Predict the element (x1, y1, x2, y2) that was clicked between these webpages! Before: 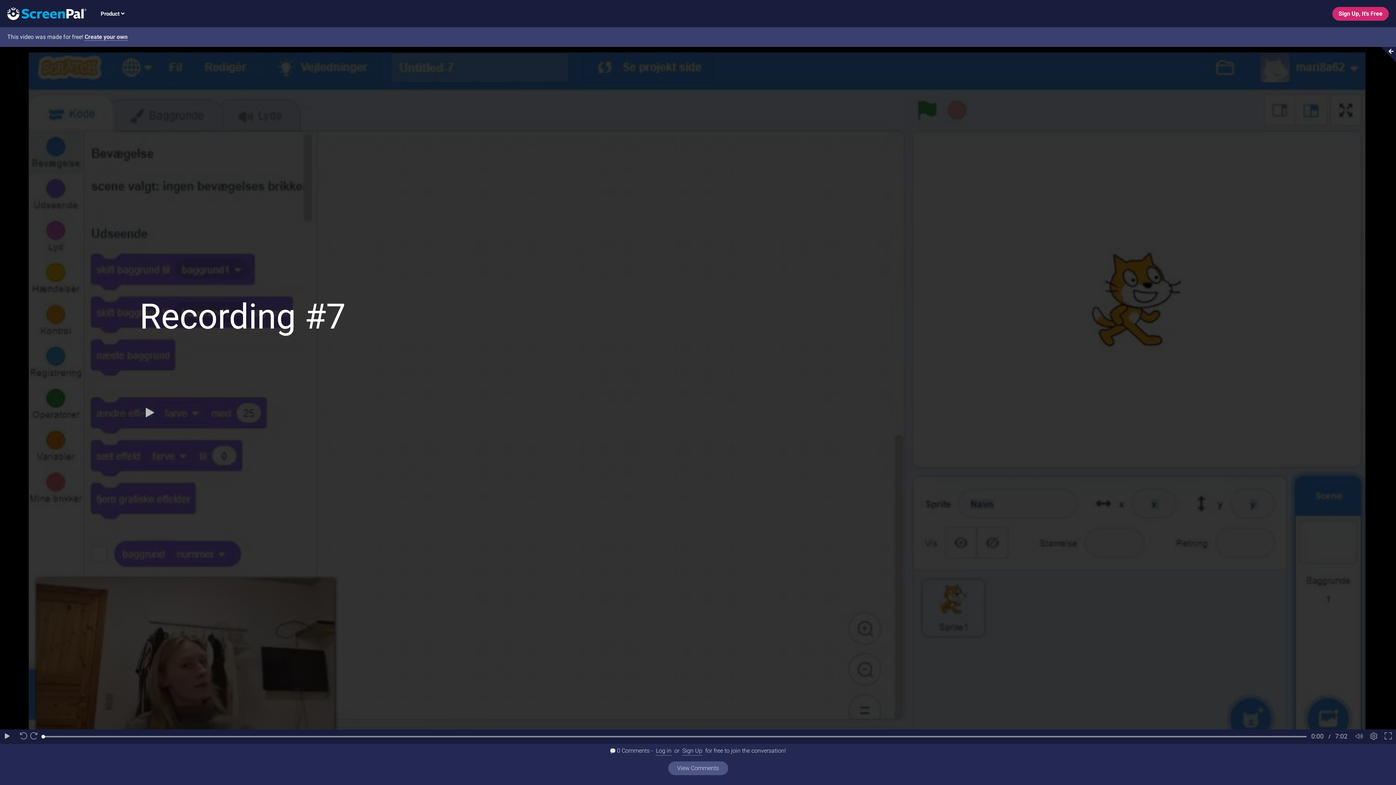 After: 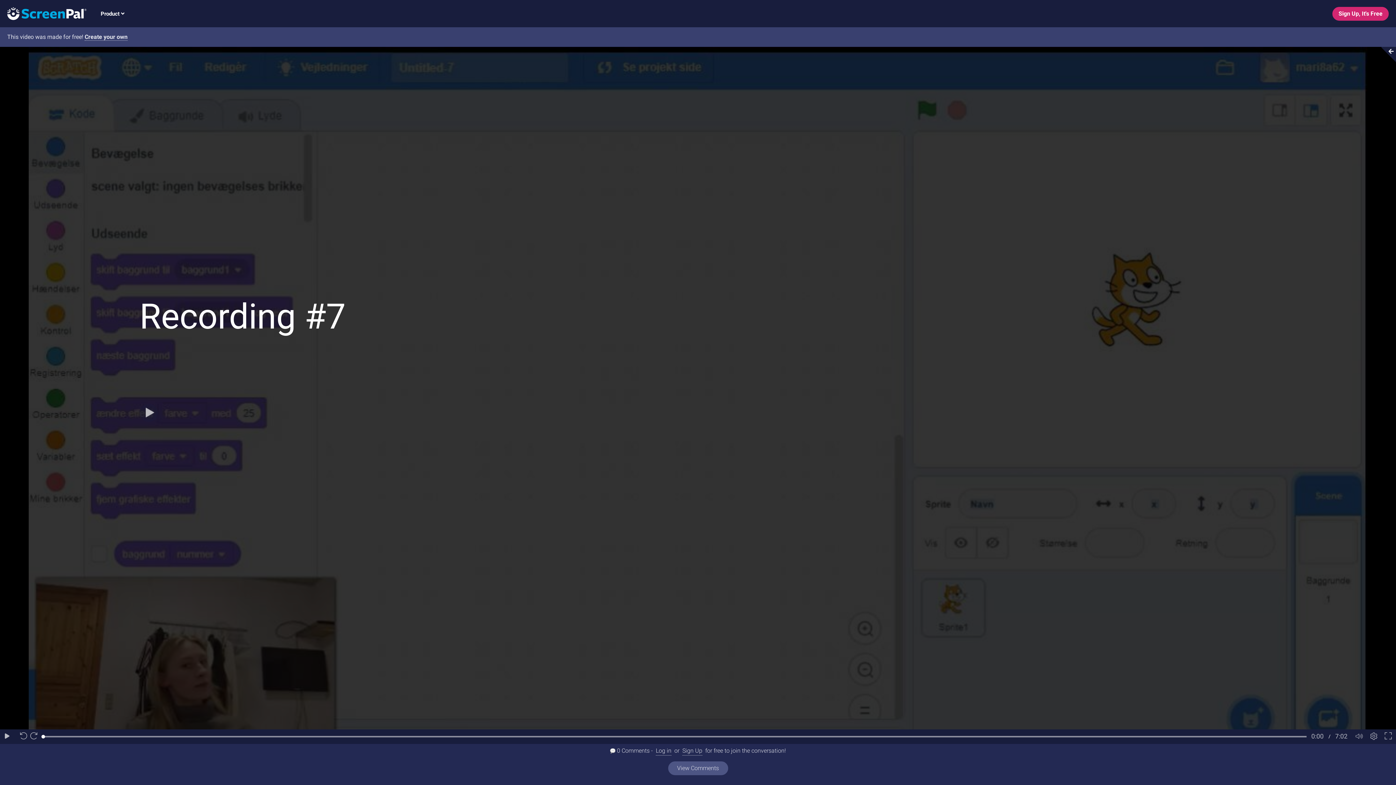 Action: bbox: (0, 9, 86, 16) label: Logo